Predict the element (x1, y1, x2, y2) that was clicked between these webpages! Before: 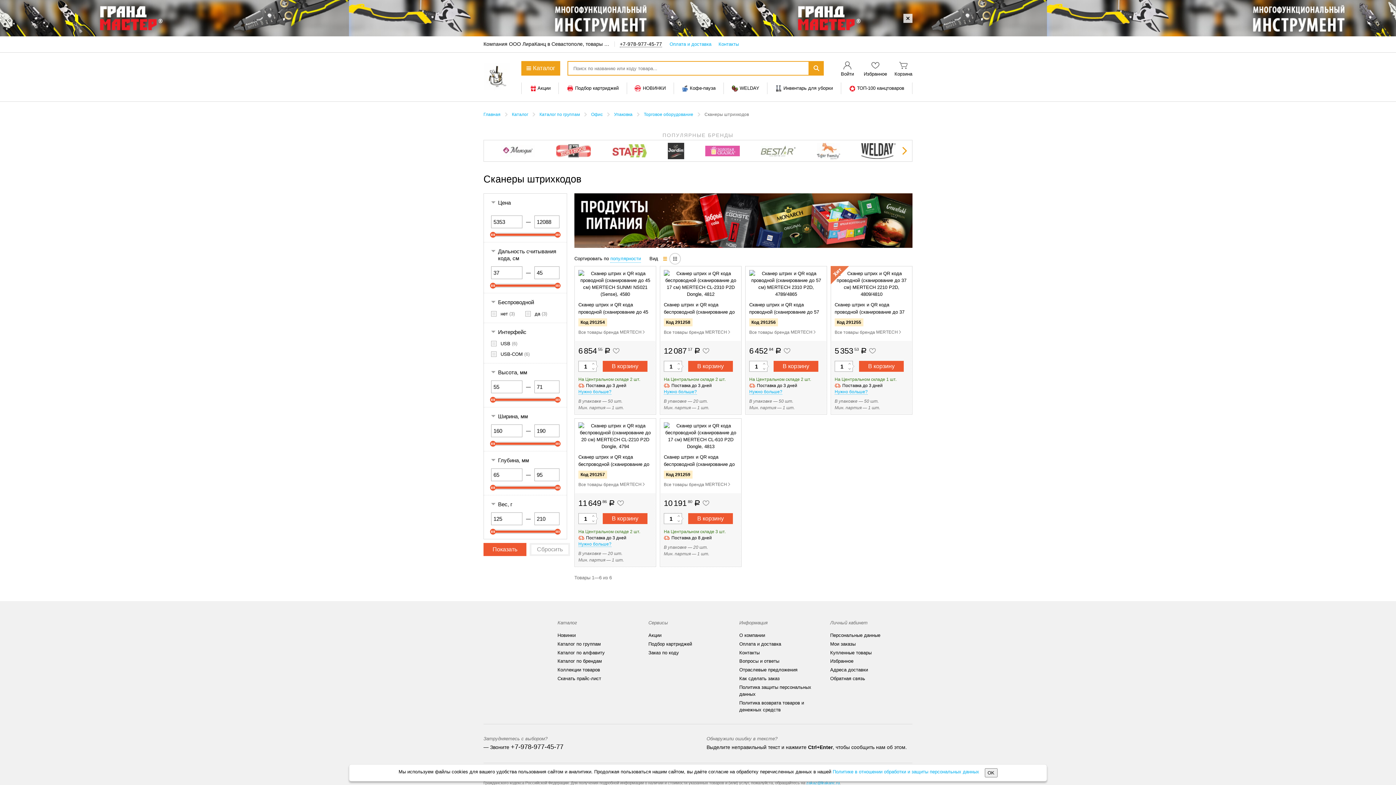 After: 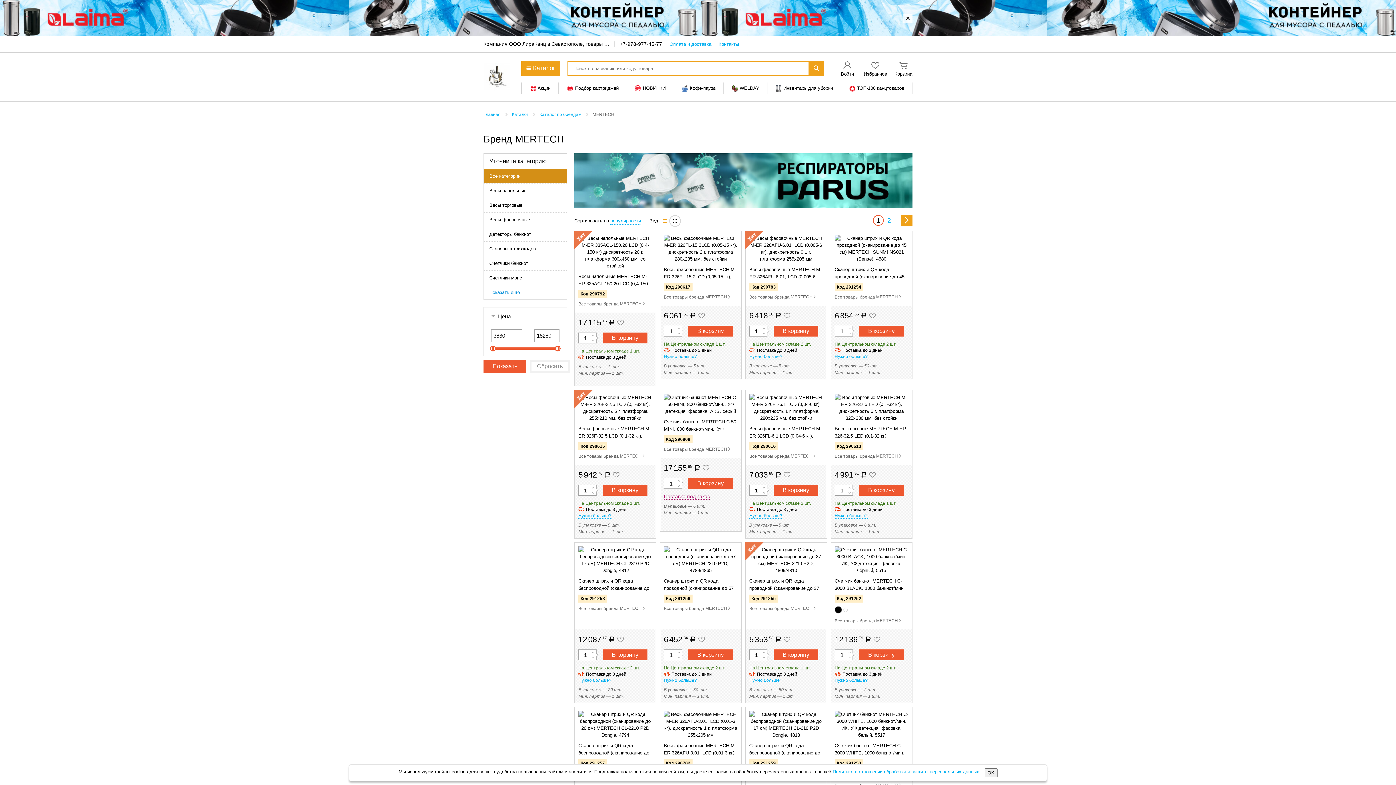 Action: bbox: (834, 329, 903, 335) label: Все товары бренда MERTECH 